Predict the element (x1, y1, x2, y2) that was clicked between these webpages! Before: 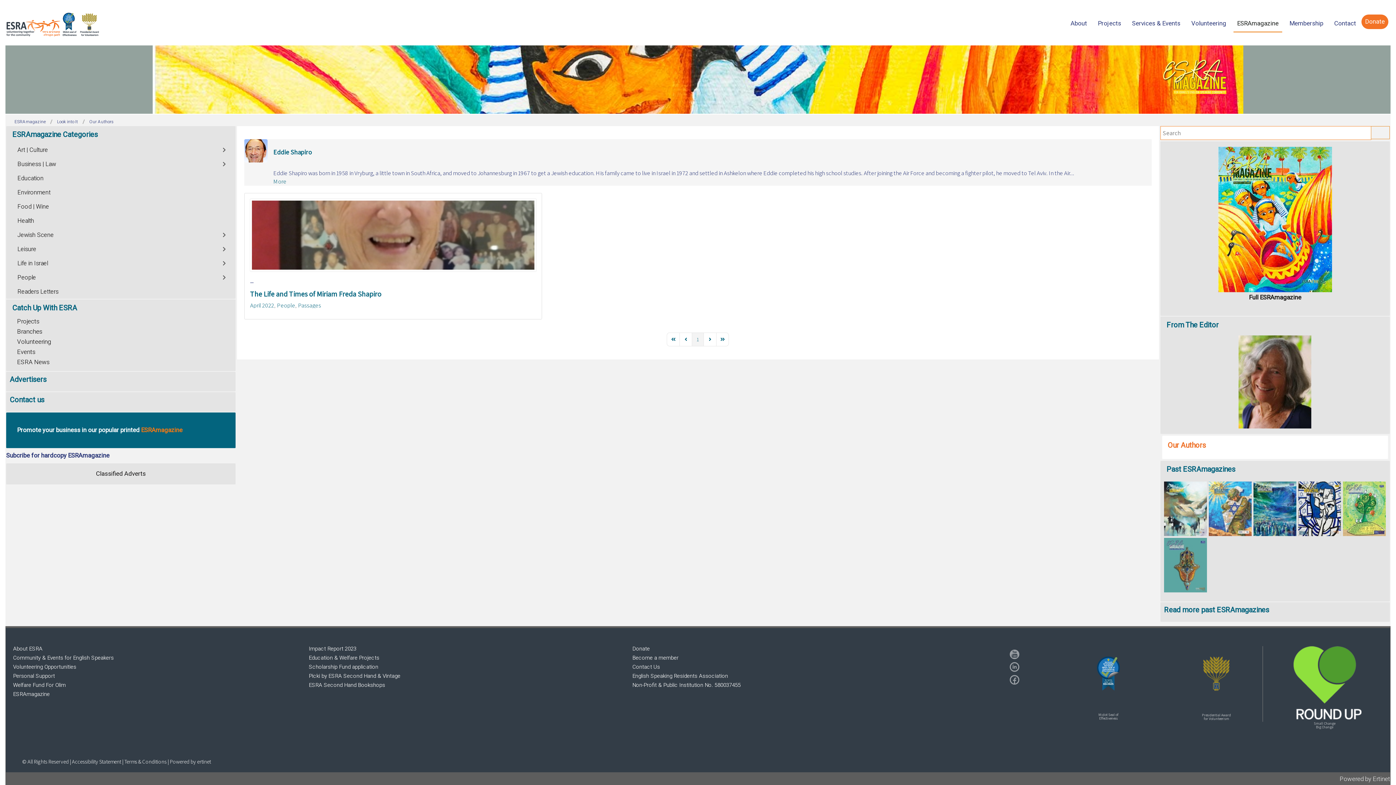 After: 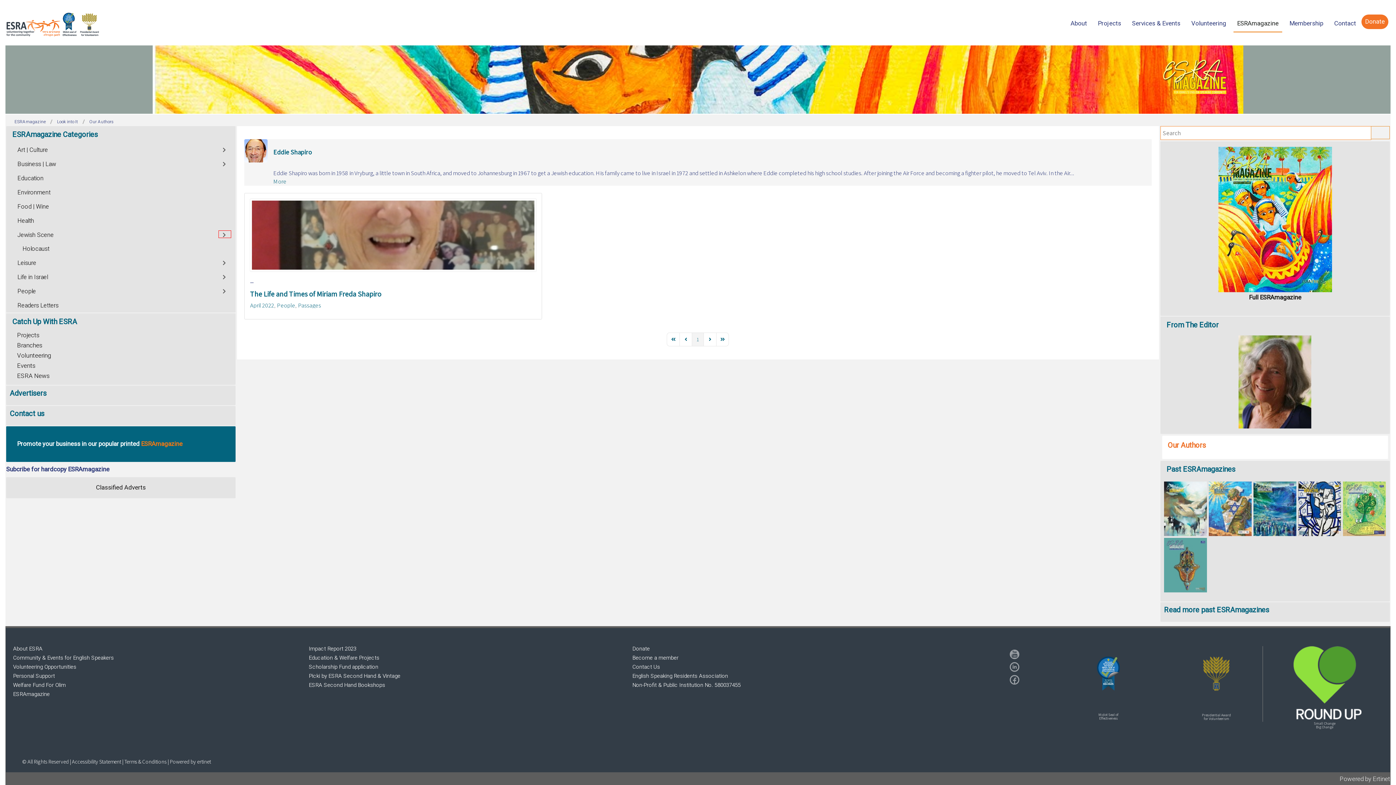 Action: label: Toggle bbox: (218, 230, 231, 238)